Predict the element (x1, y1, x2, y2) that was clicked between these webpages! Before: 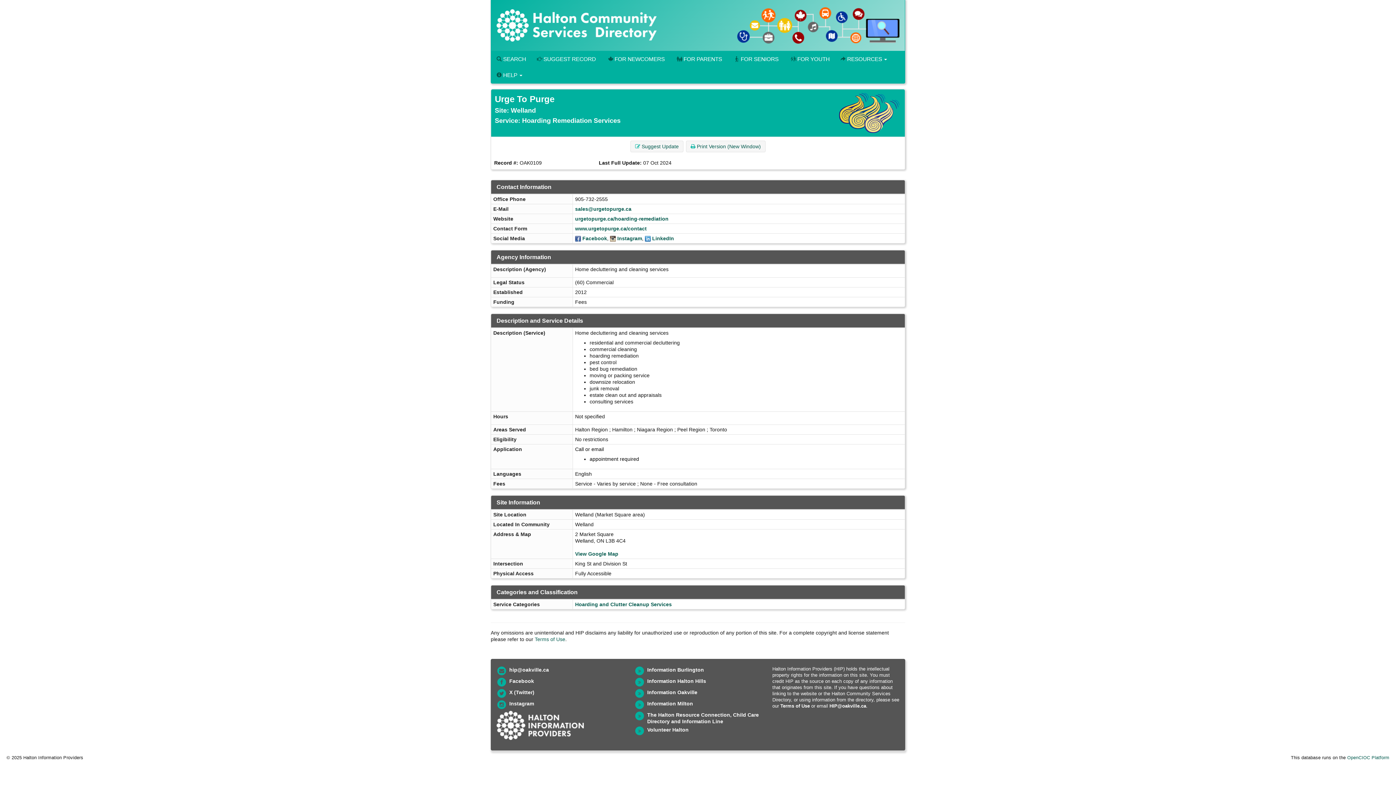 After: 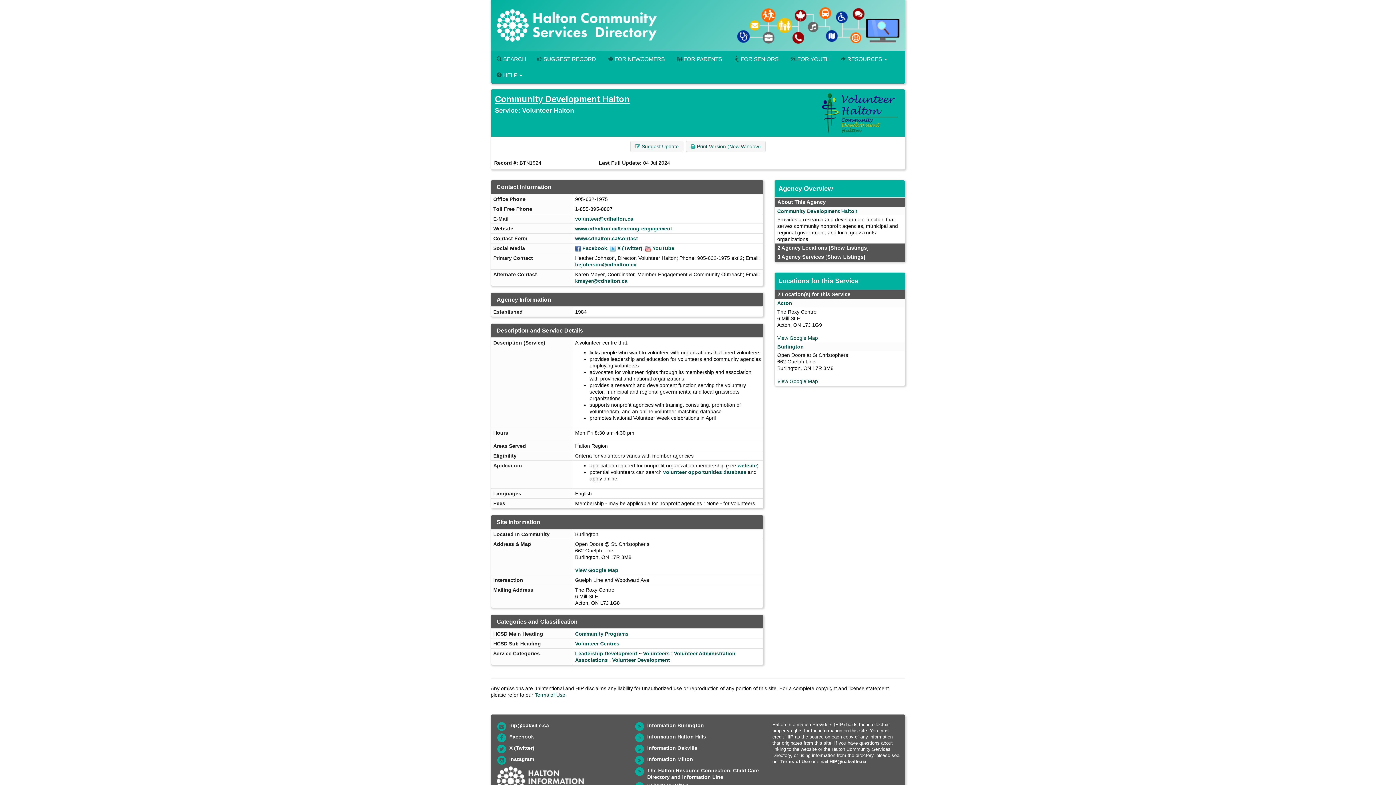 Action: bbox: (647, 727, 688, 733) label: Volunteer Halton